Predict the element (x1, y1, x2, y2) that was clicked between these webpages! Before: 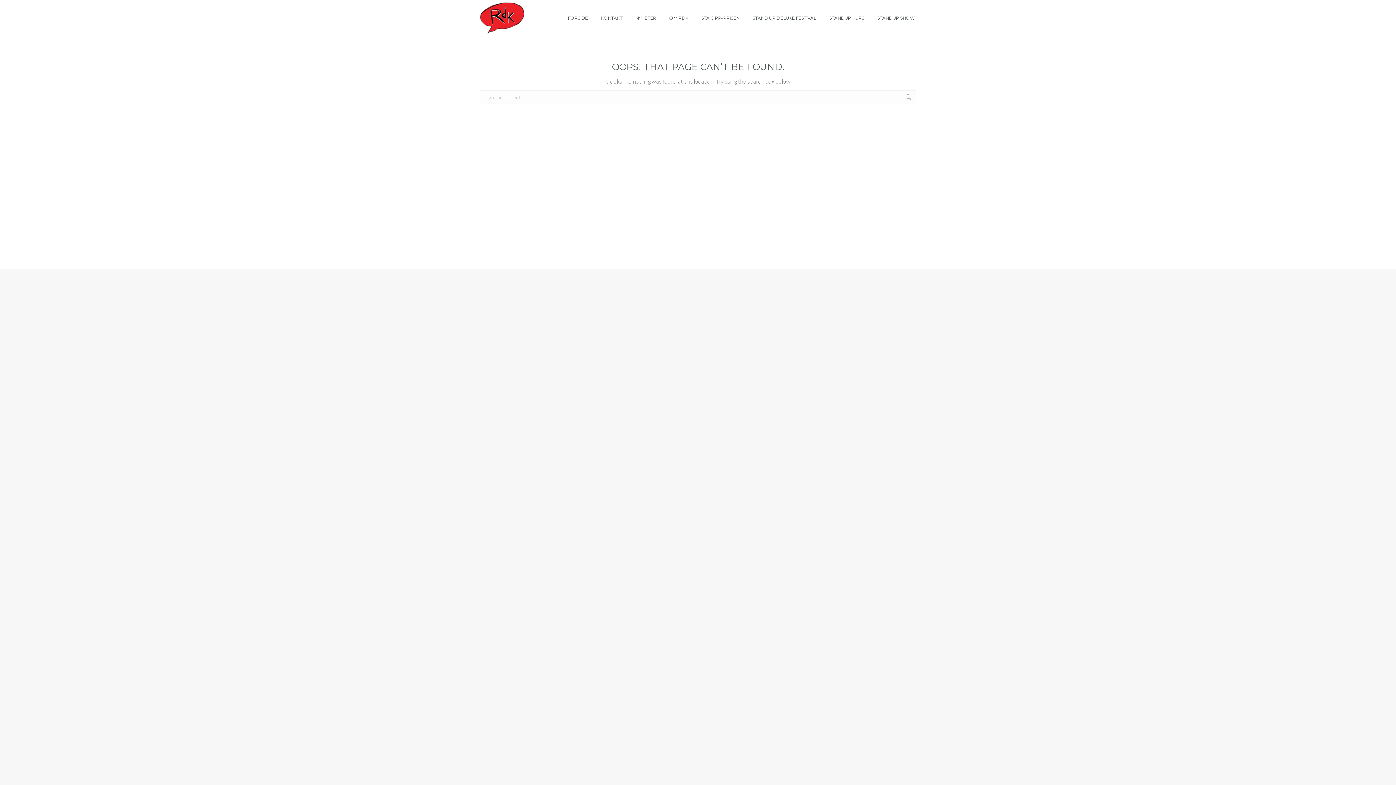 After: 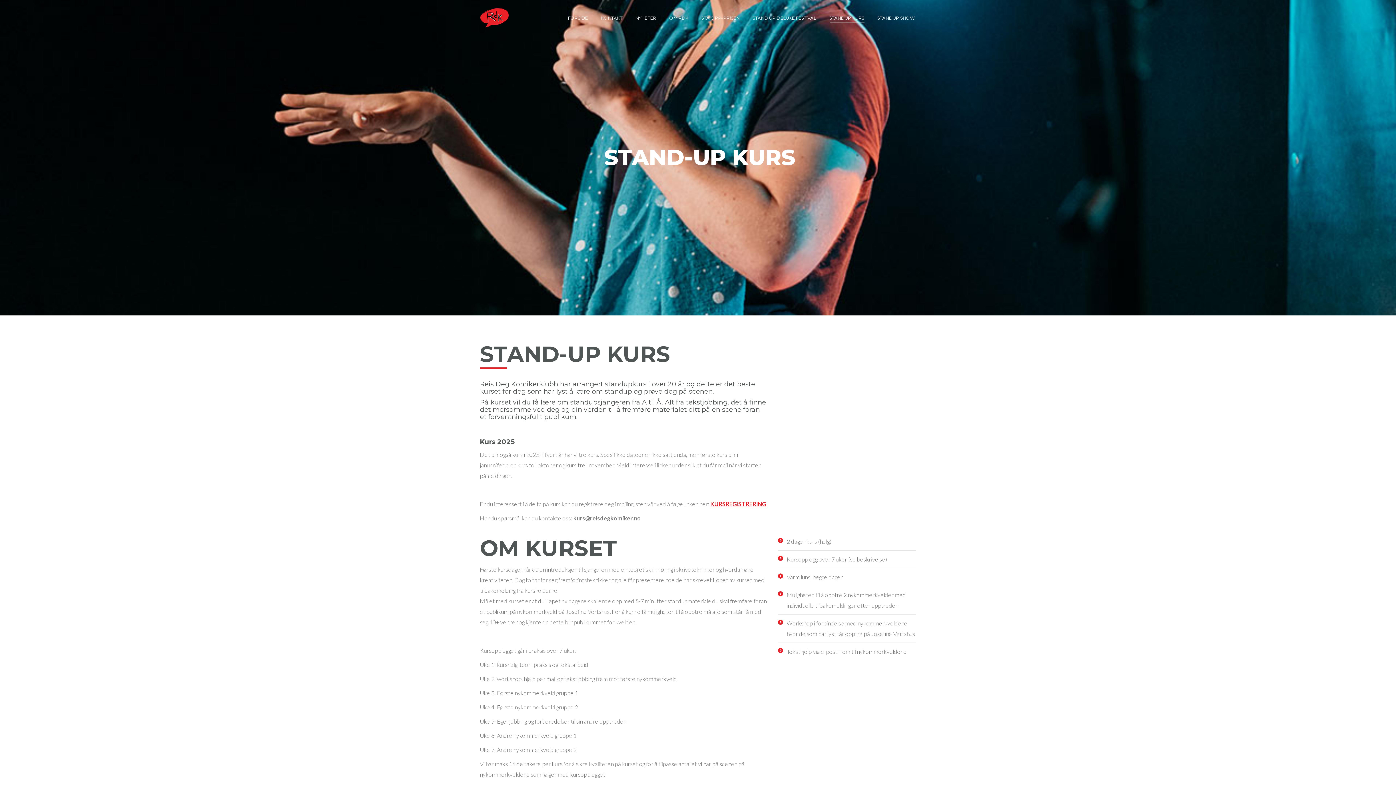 Action: bbox: (828, 6, 865, 29) label: STANDUP KURS